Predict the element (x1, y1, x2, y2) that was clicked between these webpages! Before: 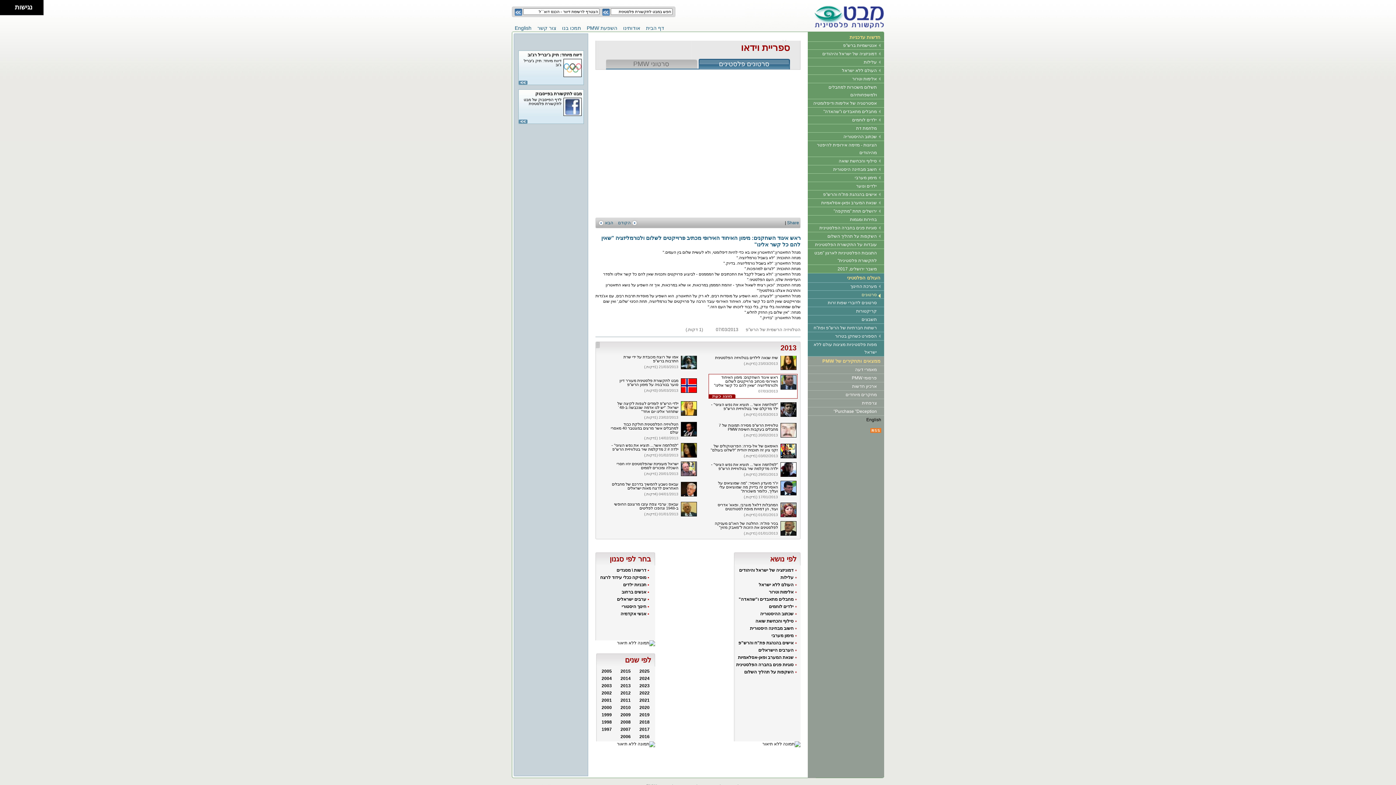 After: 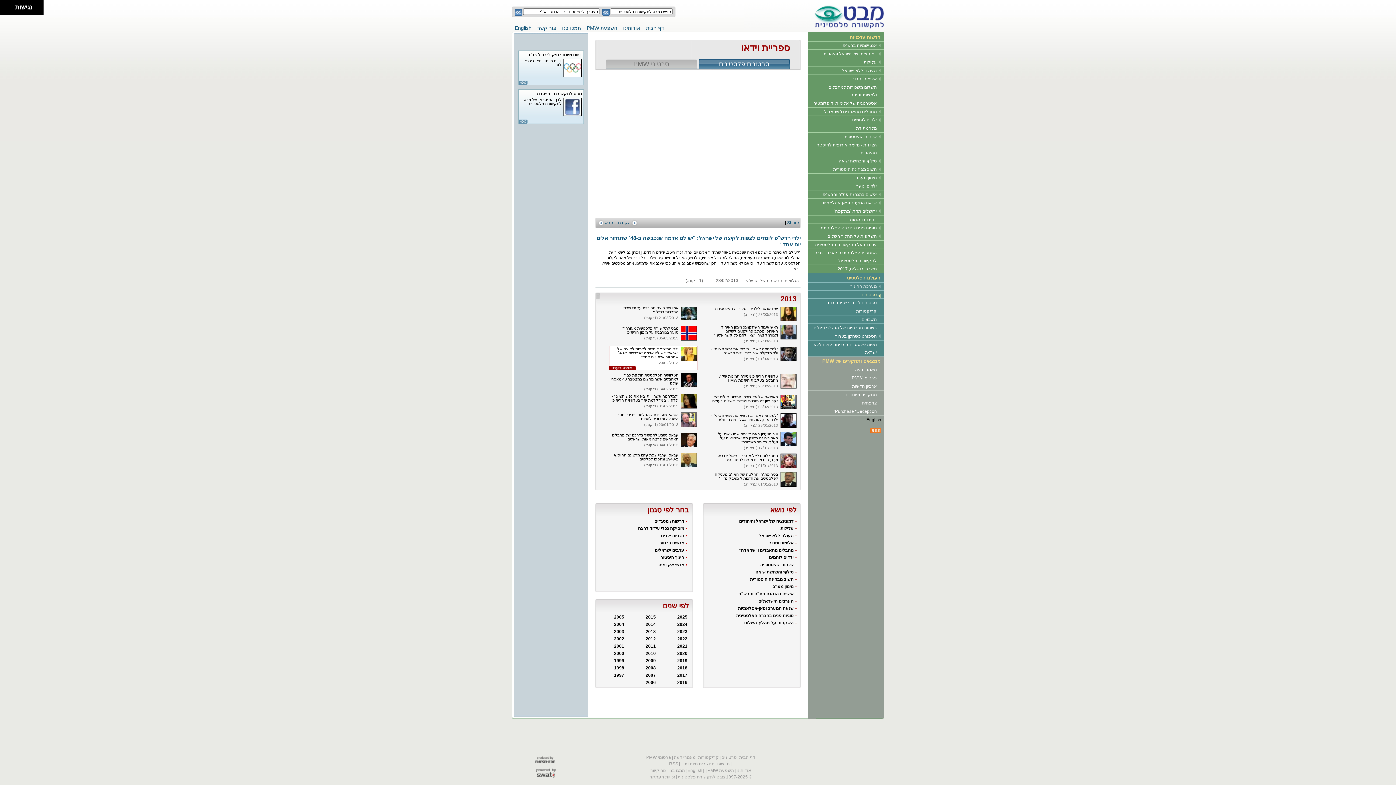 Action: bbox: (680, 412, 698, 417)